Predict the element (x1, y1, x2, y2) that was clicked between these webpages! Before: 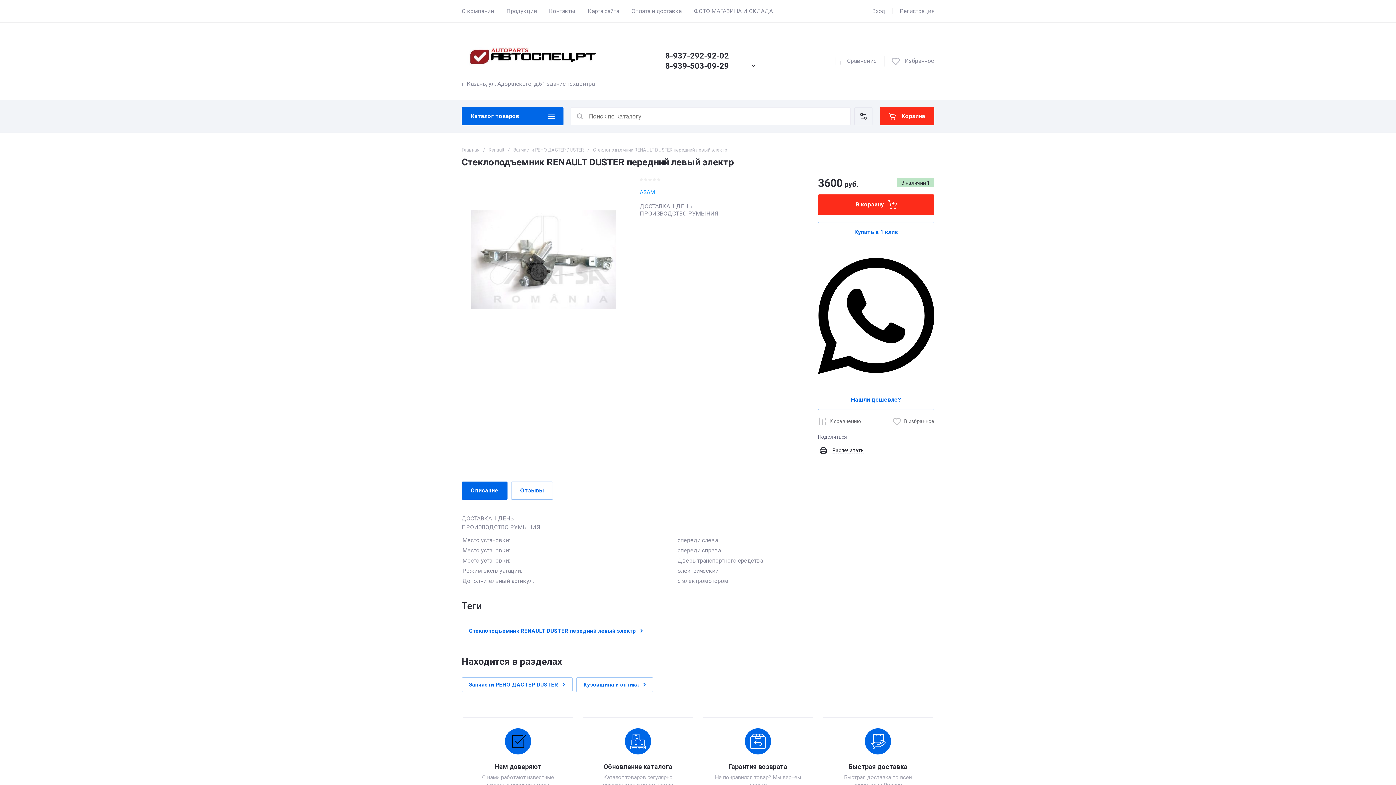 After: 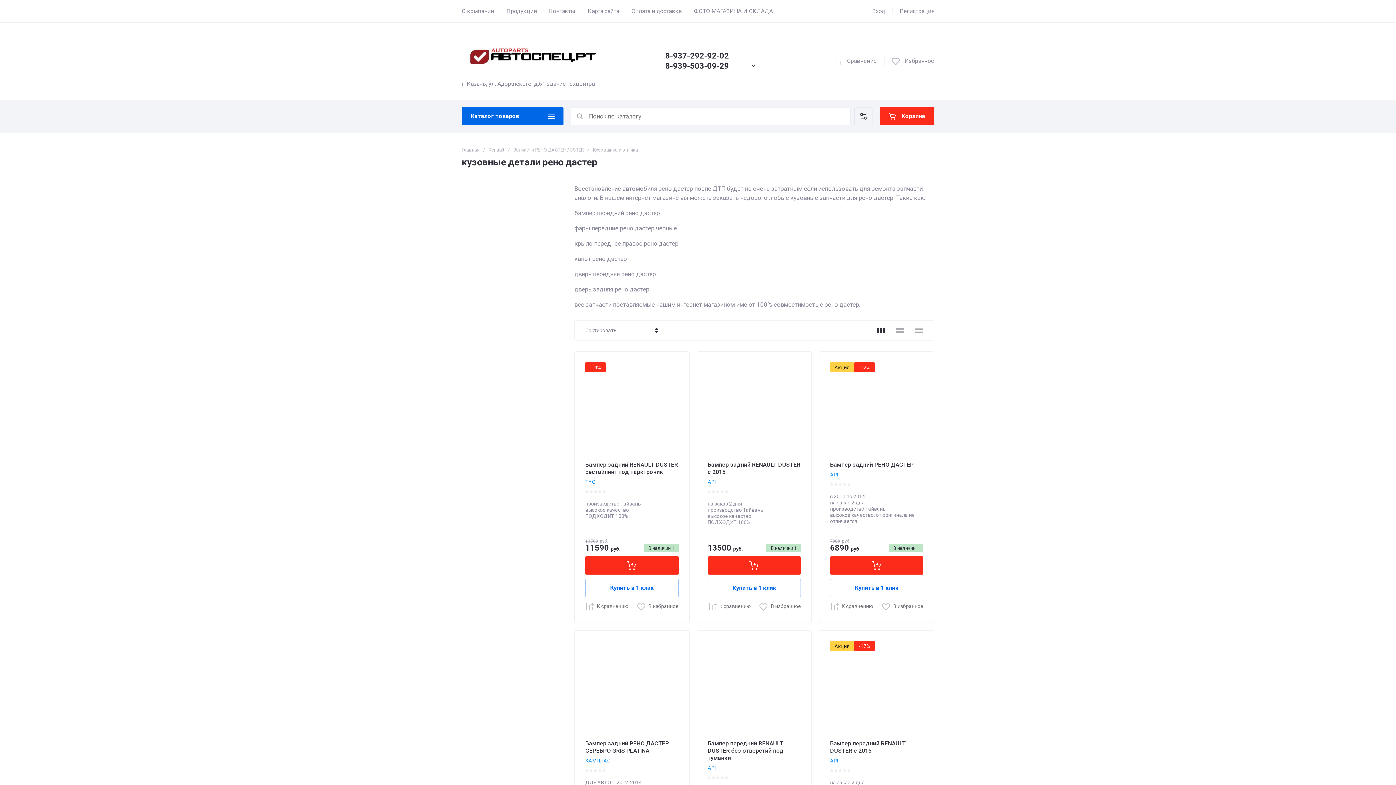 Action: bbox: (576, 677, 653, 692) label: Кузовщина и оптика